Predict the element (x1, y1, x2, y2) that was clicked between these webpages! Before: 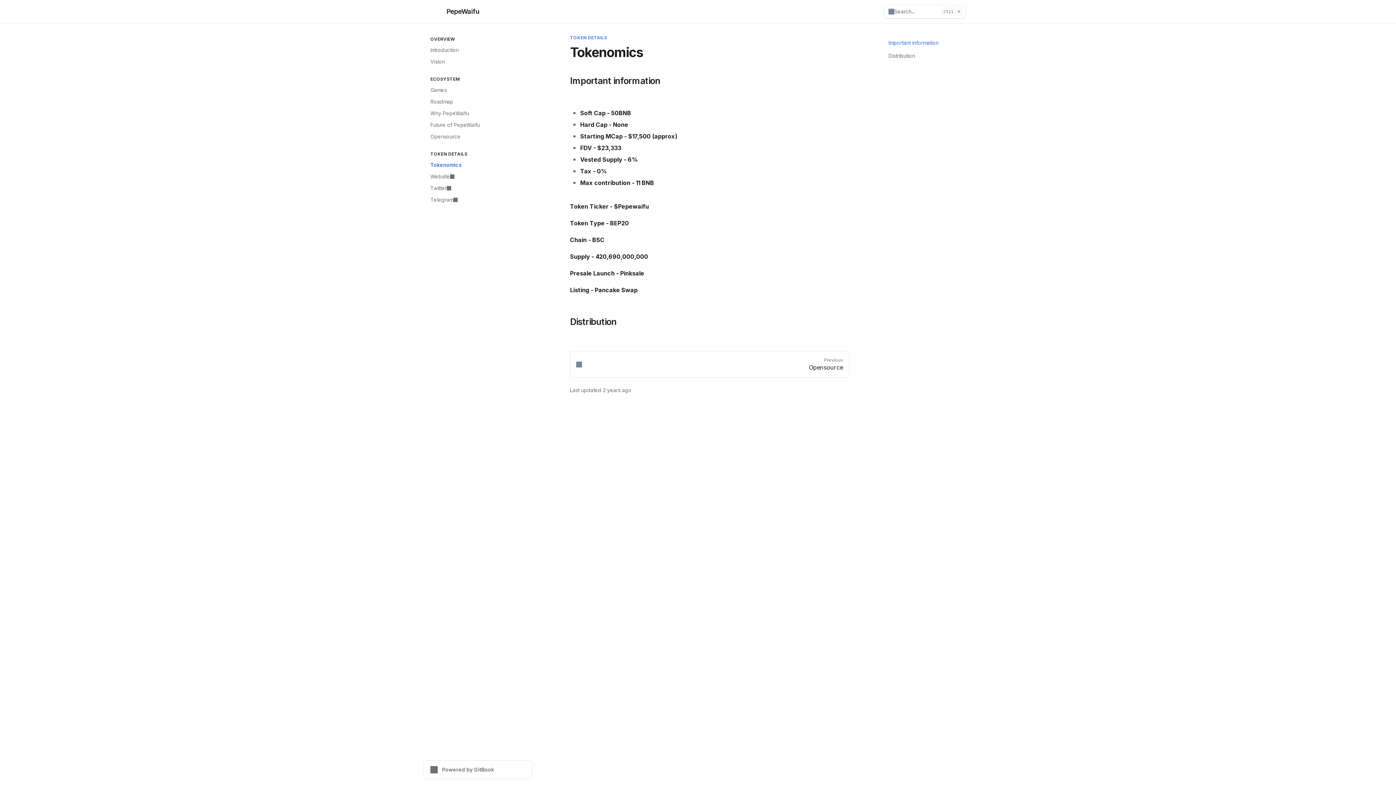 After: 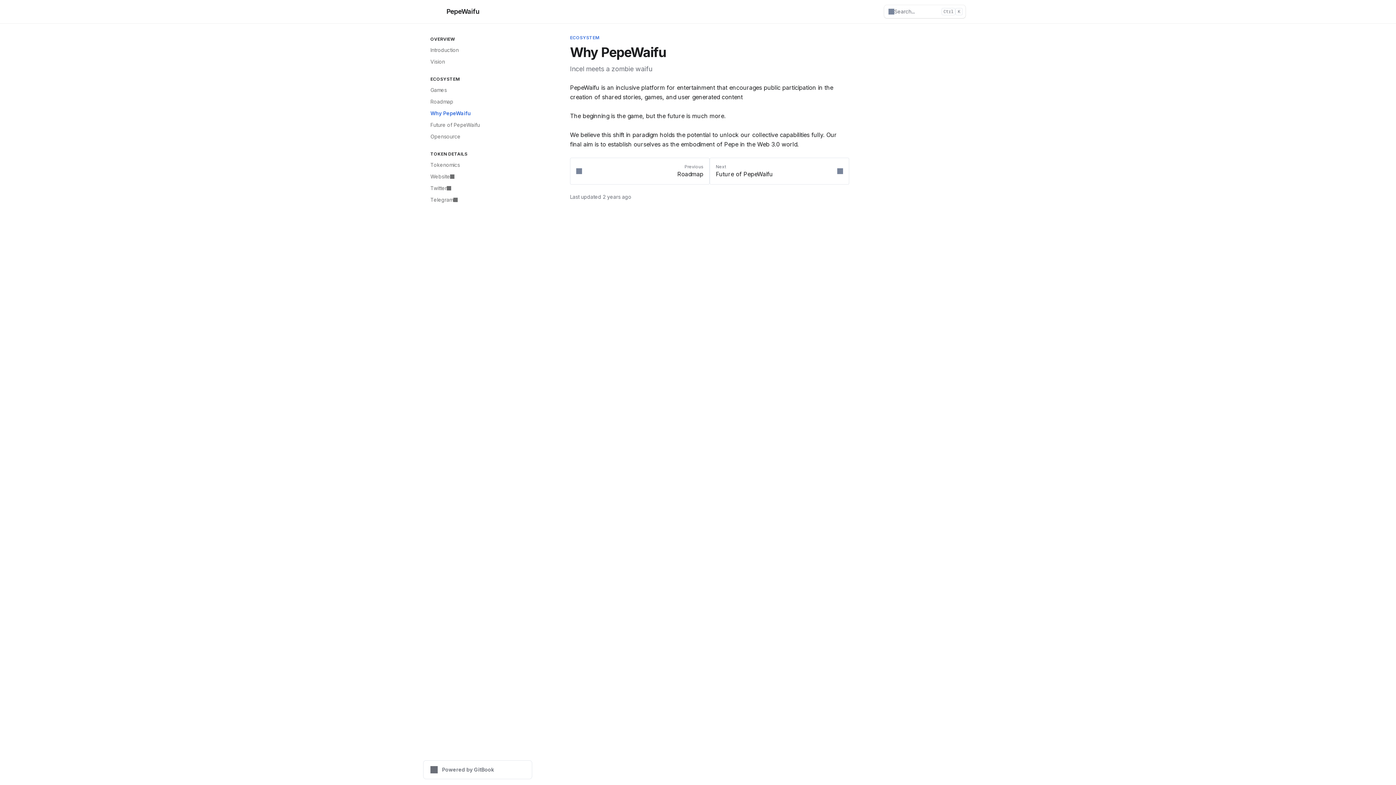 Action: label: Why PepeWaifu bbox: (426, 107, 532, 119)